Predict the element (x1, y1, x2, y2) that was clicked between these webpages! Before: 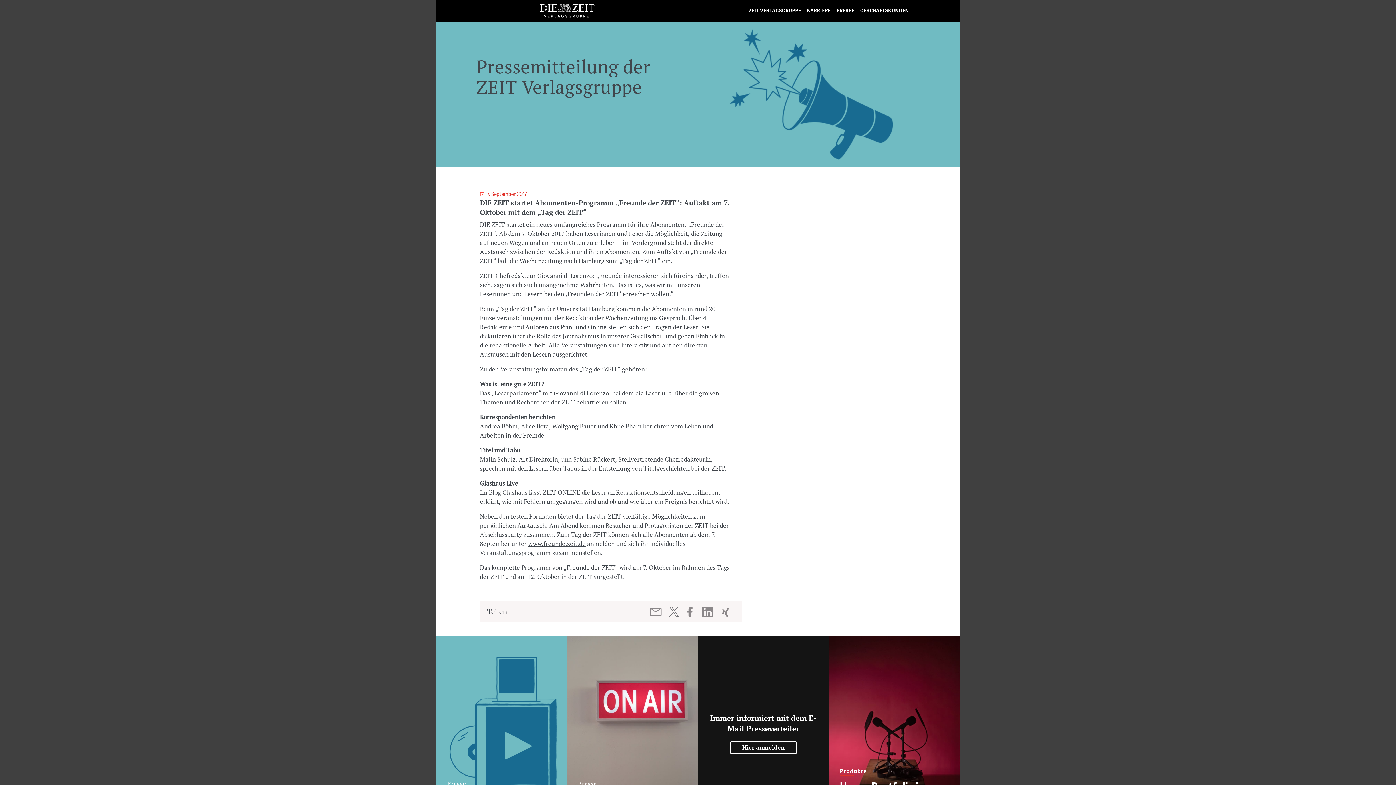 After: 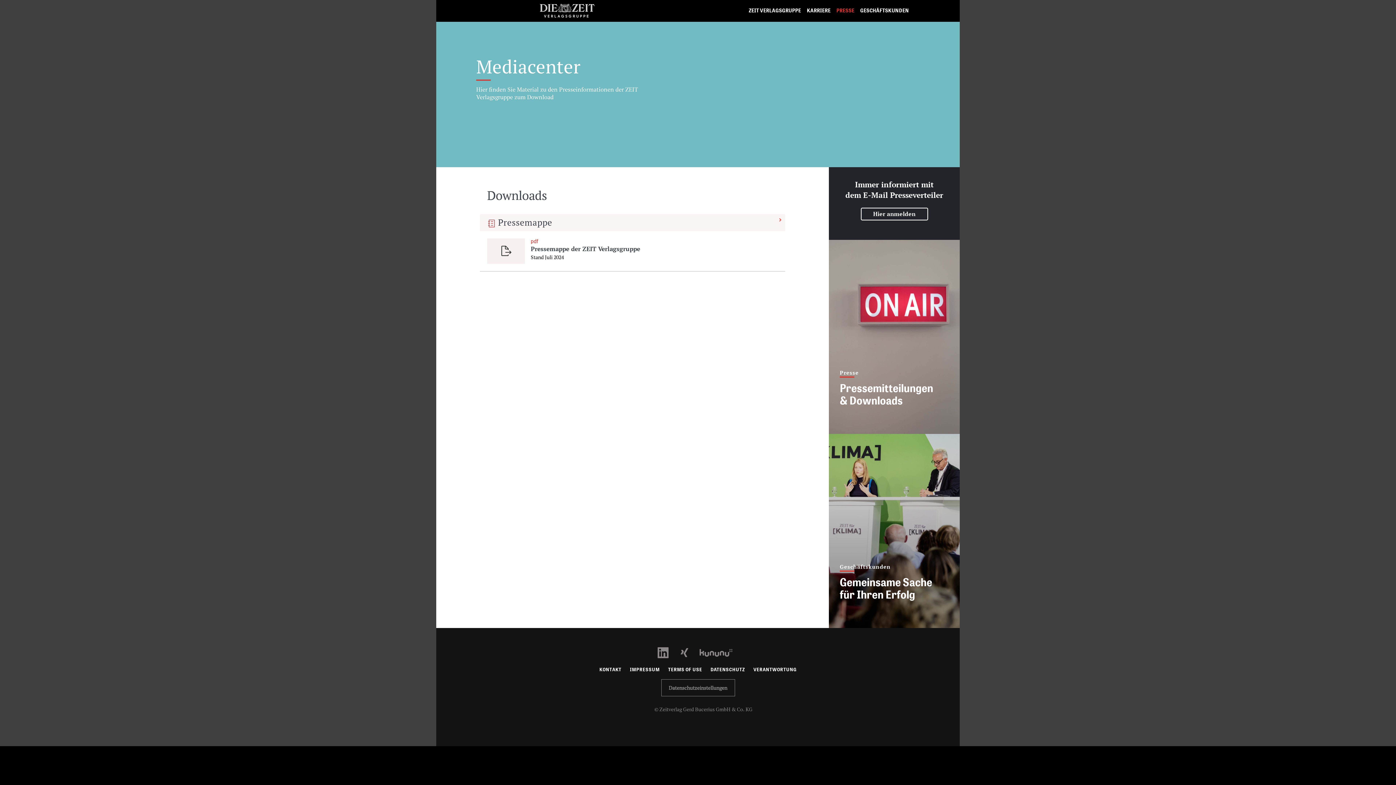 Action: label: Presse
Mediathek bbox: (436, 636, 567, 830)